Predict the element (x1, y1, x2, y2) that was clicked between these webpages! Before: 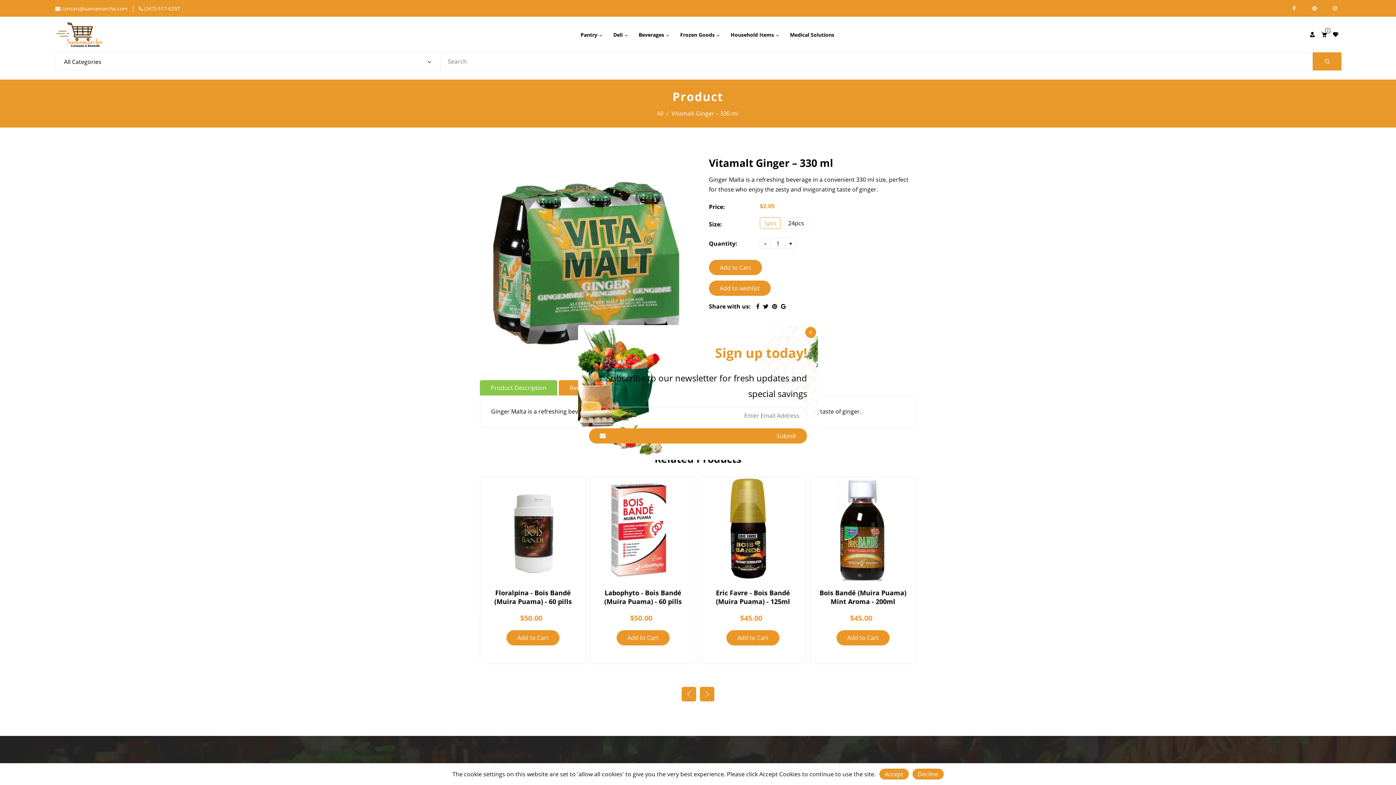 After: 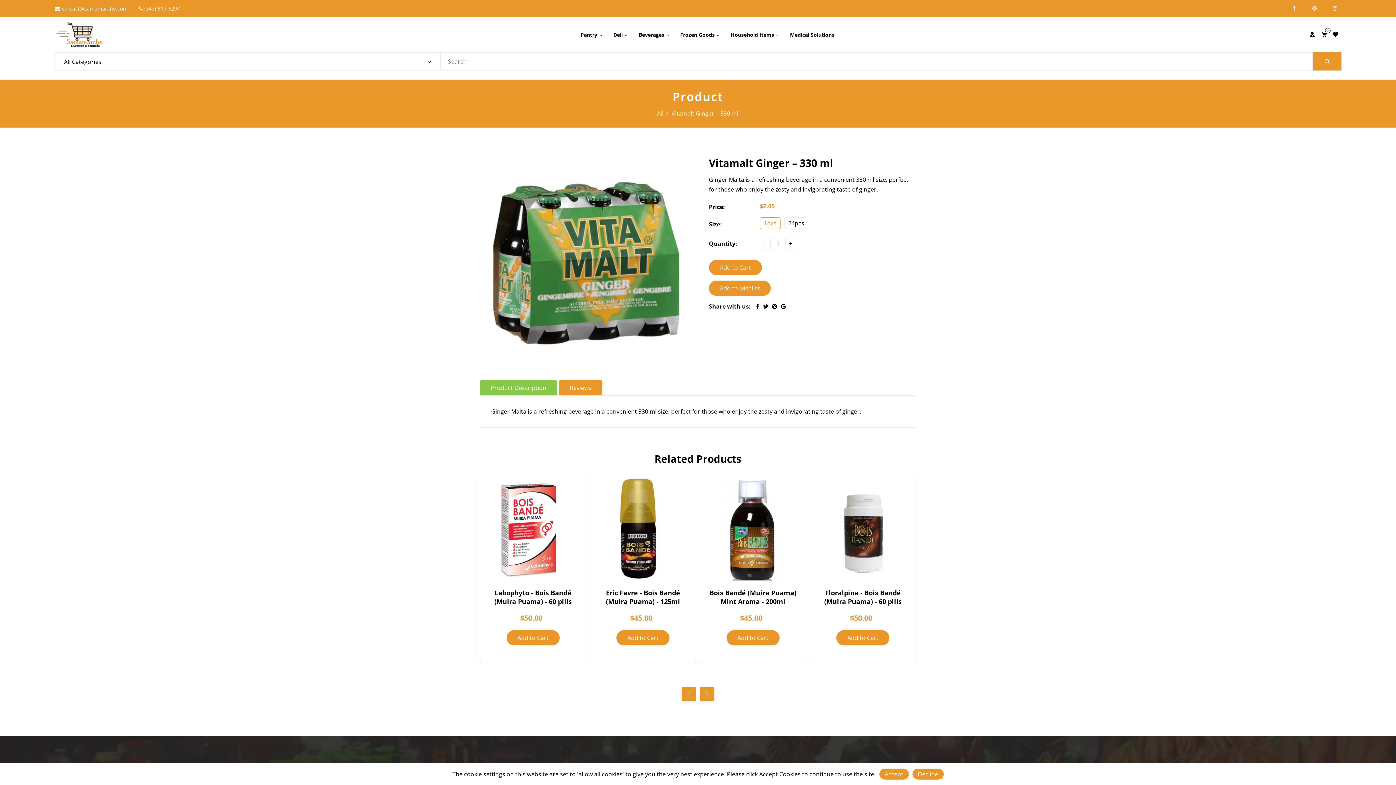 Action: bbox: (805, 327, 816, 338)